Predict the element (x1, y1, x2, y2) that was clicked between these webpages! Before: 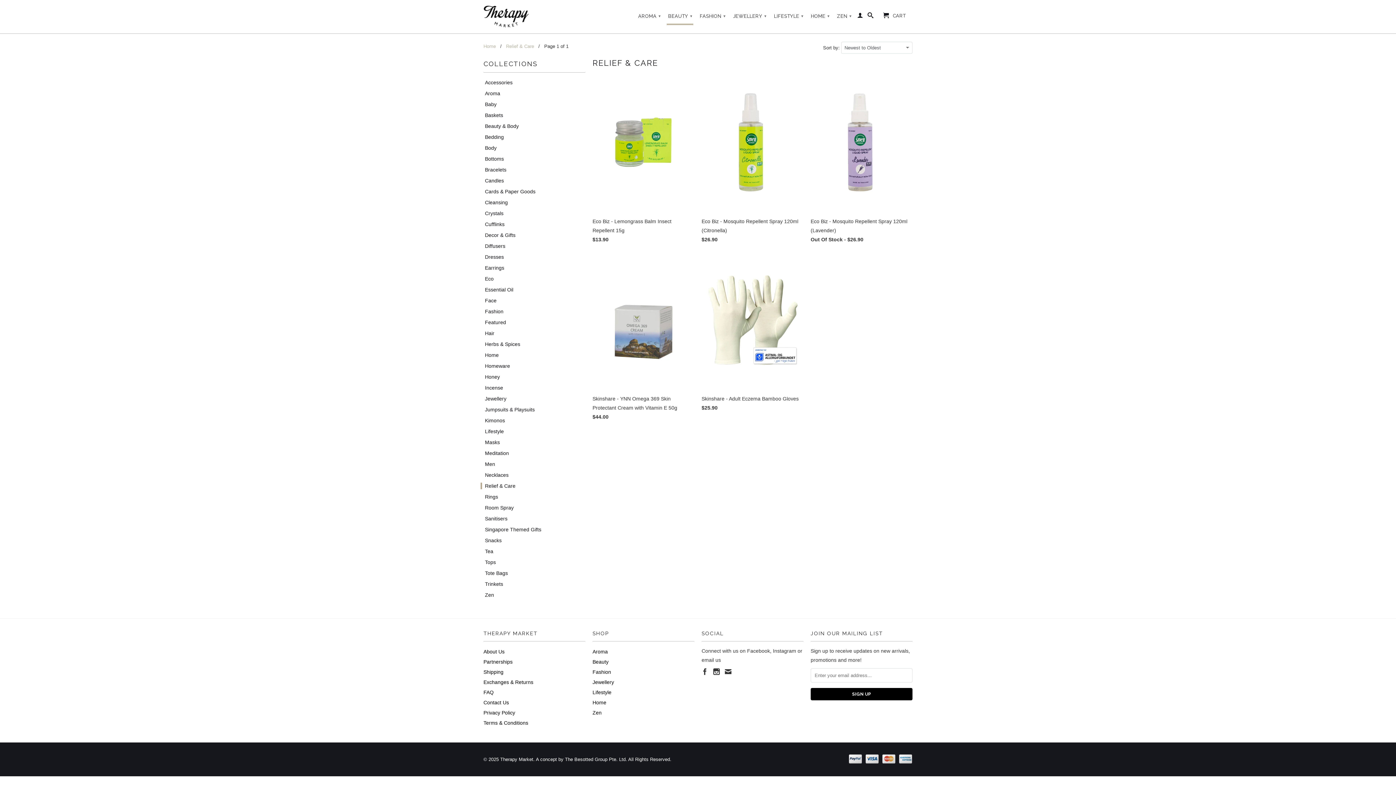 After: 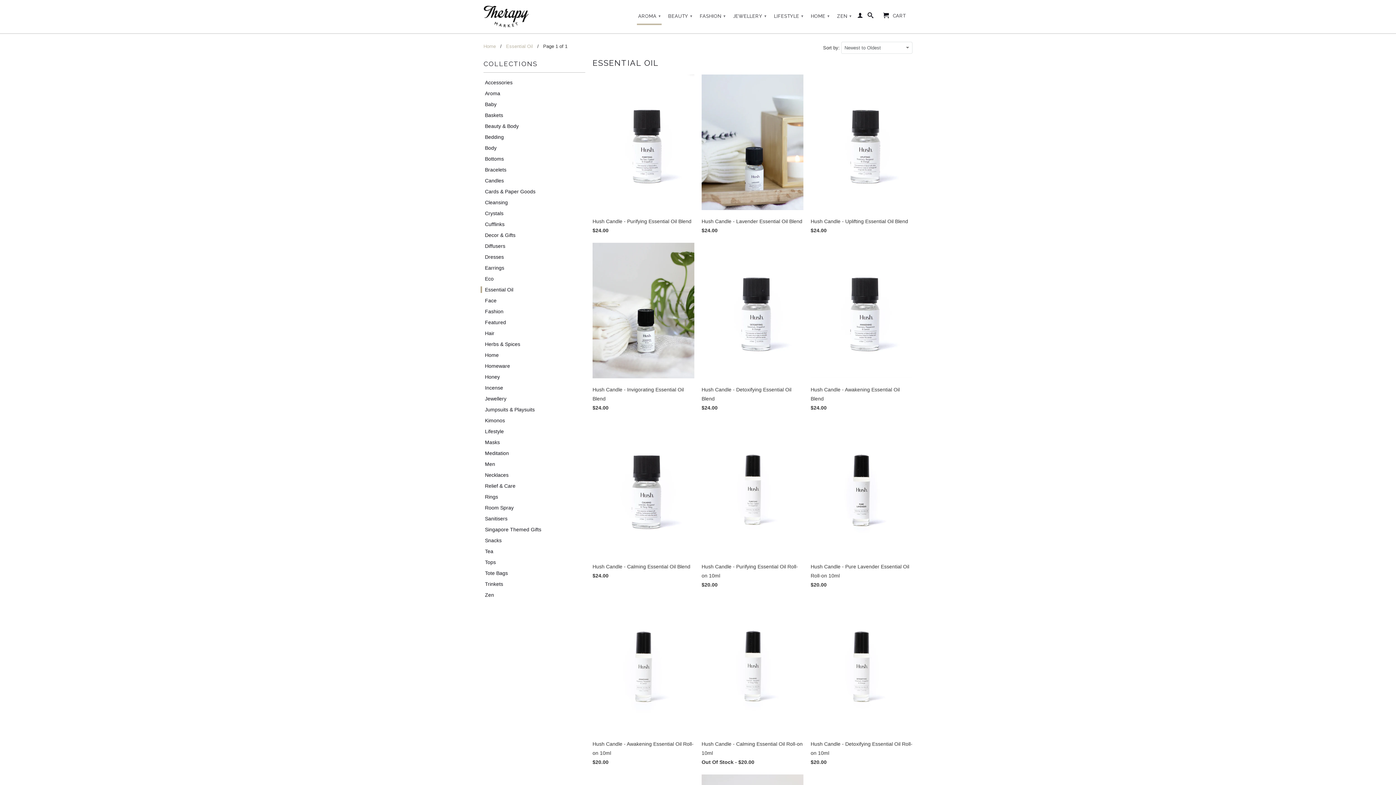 Action: label: Essential Oil bbox: (480, 286, 582, 293)